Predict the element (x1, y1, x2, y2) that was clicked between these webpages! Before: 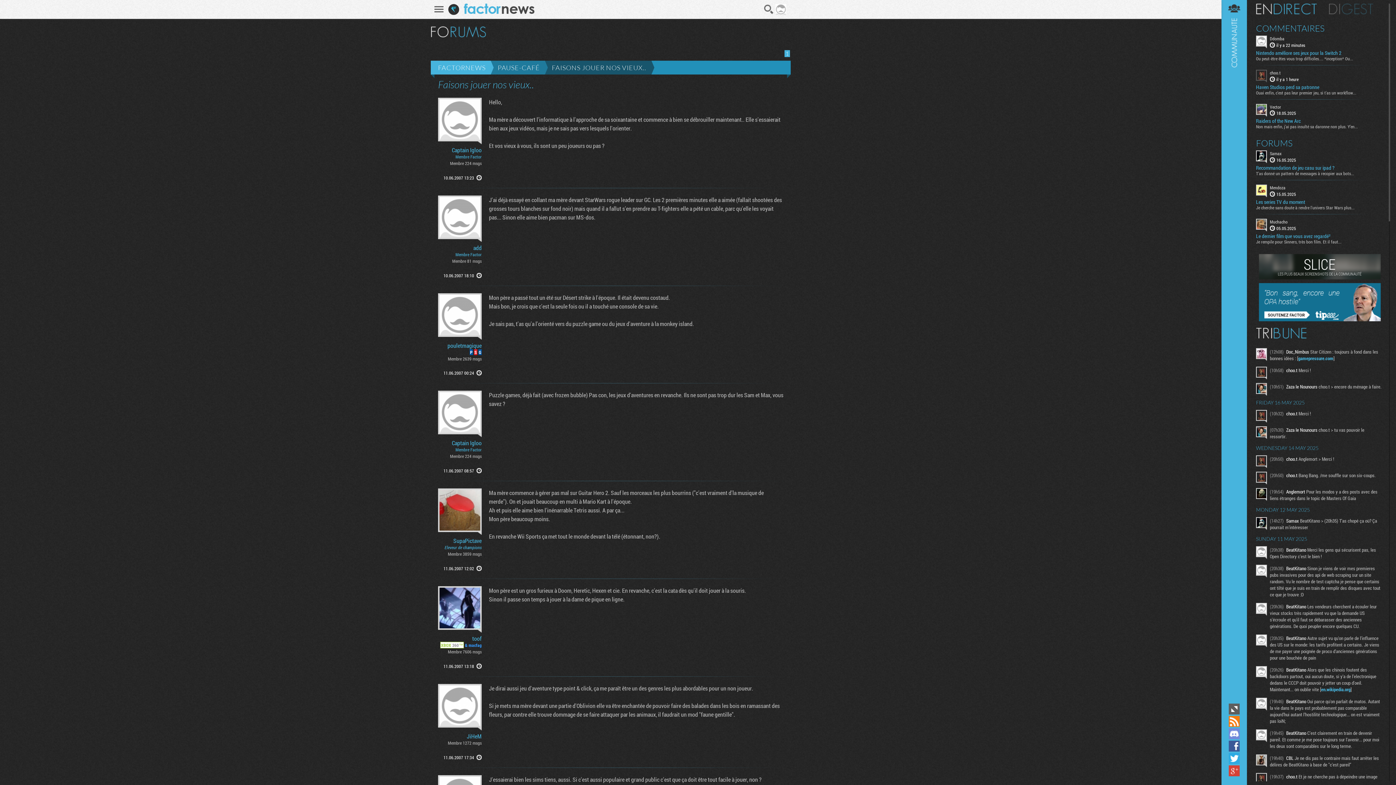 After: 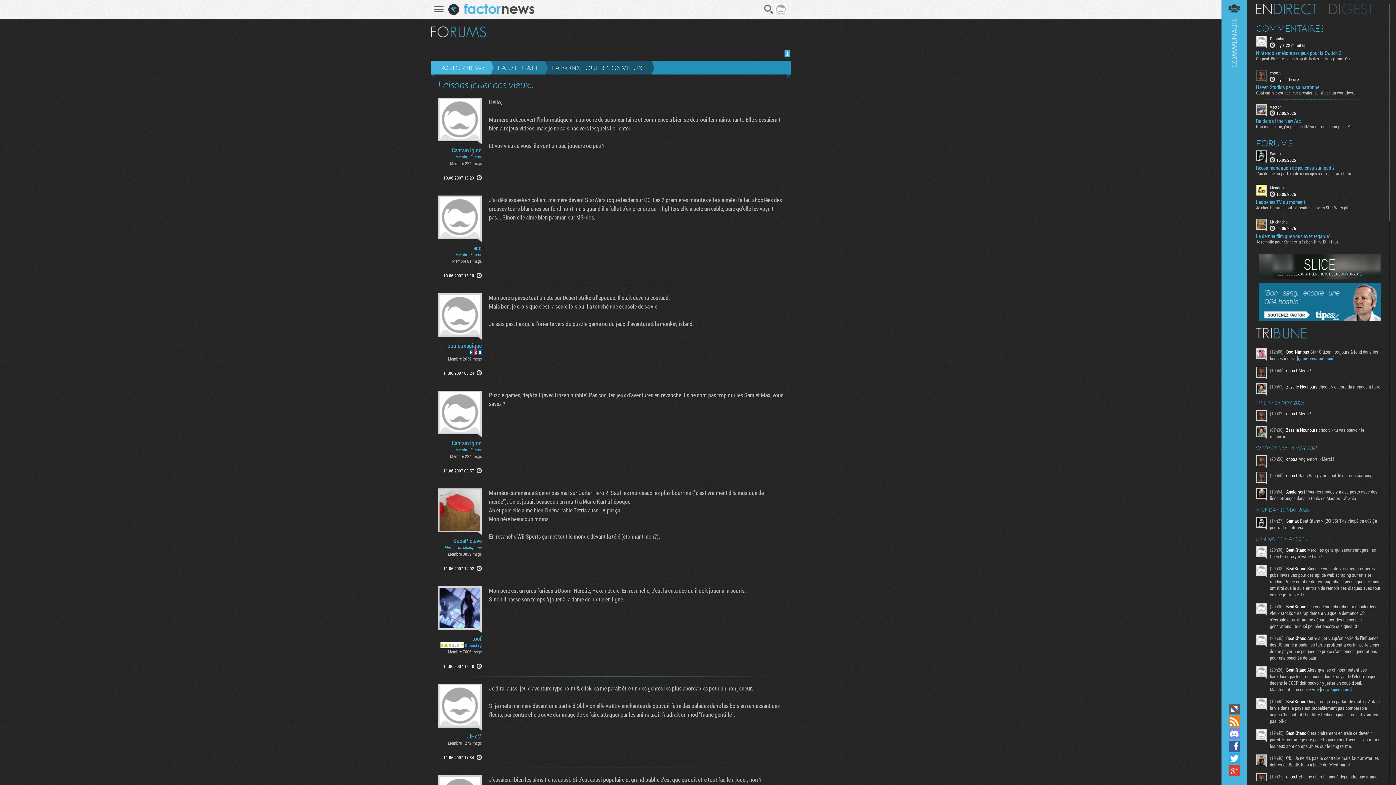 Action: bbox: (1321, 686, 1350, 693) label: en.wikipedia.org